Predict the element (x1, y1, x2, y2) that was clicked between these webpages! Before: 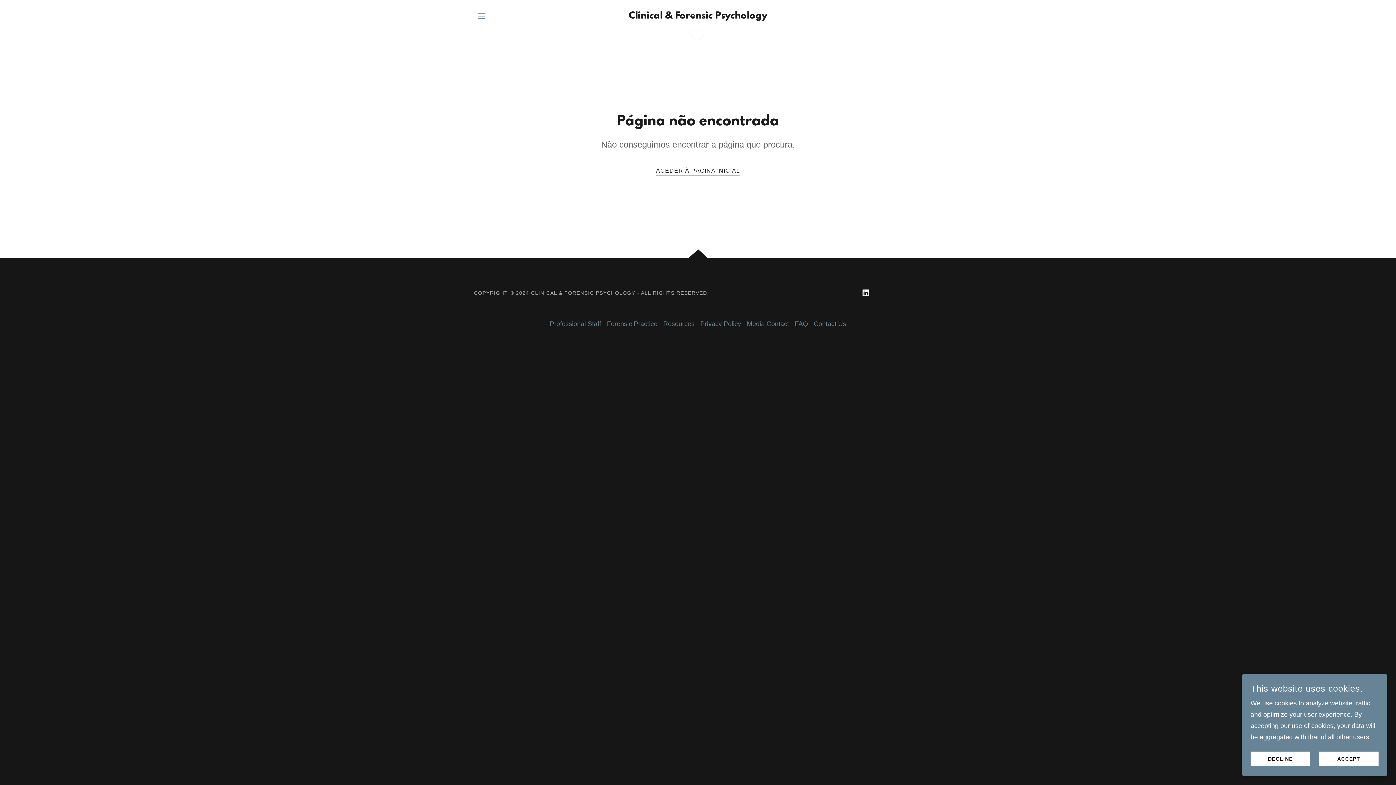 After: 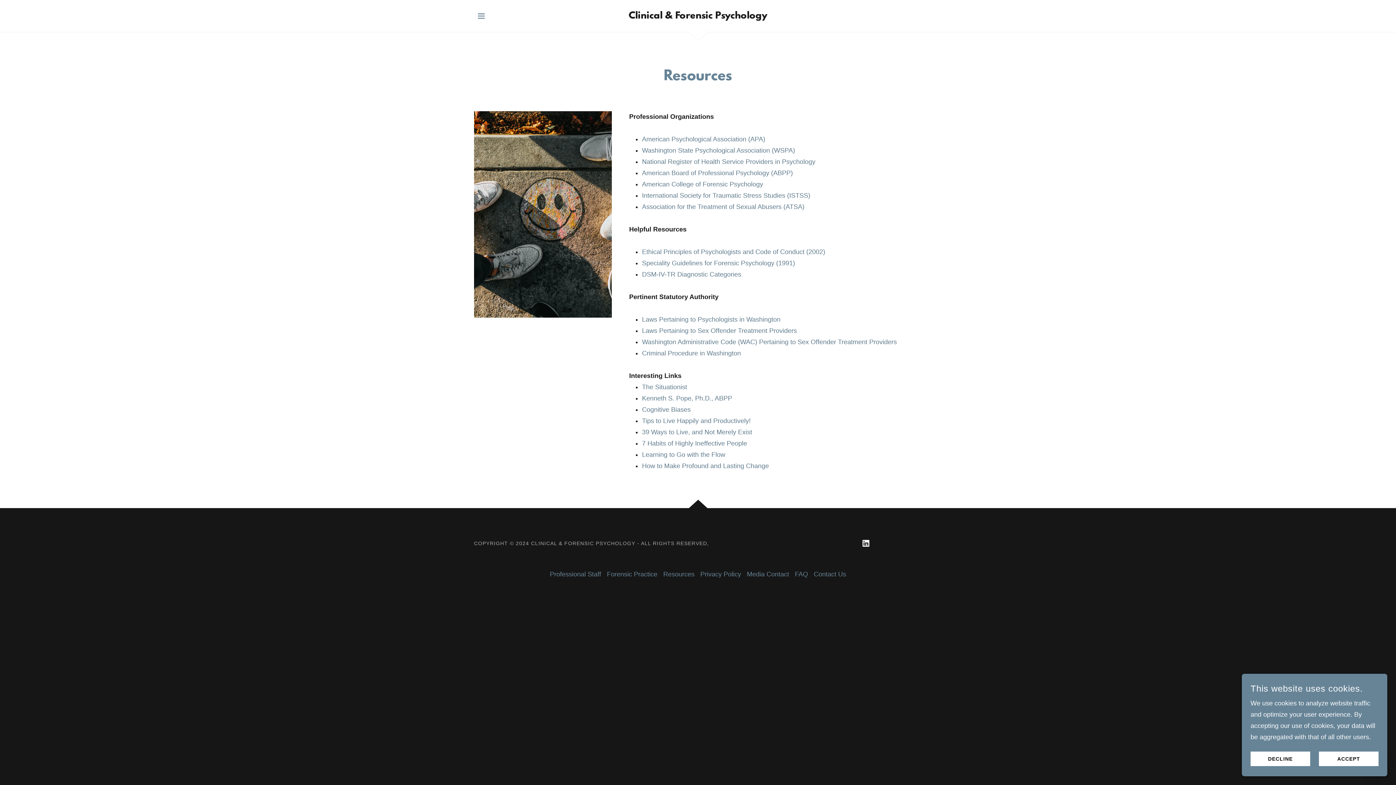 Action: label: Resources bbox: (660, 316, 697, 332)